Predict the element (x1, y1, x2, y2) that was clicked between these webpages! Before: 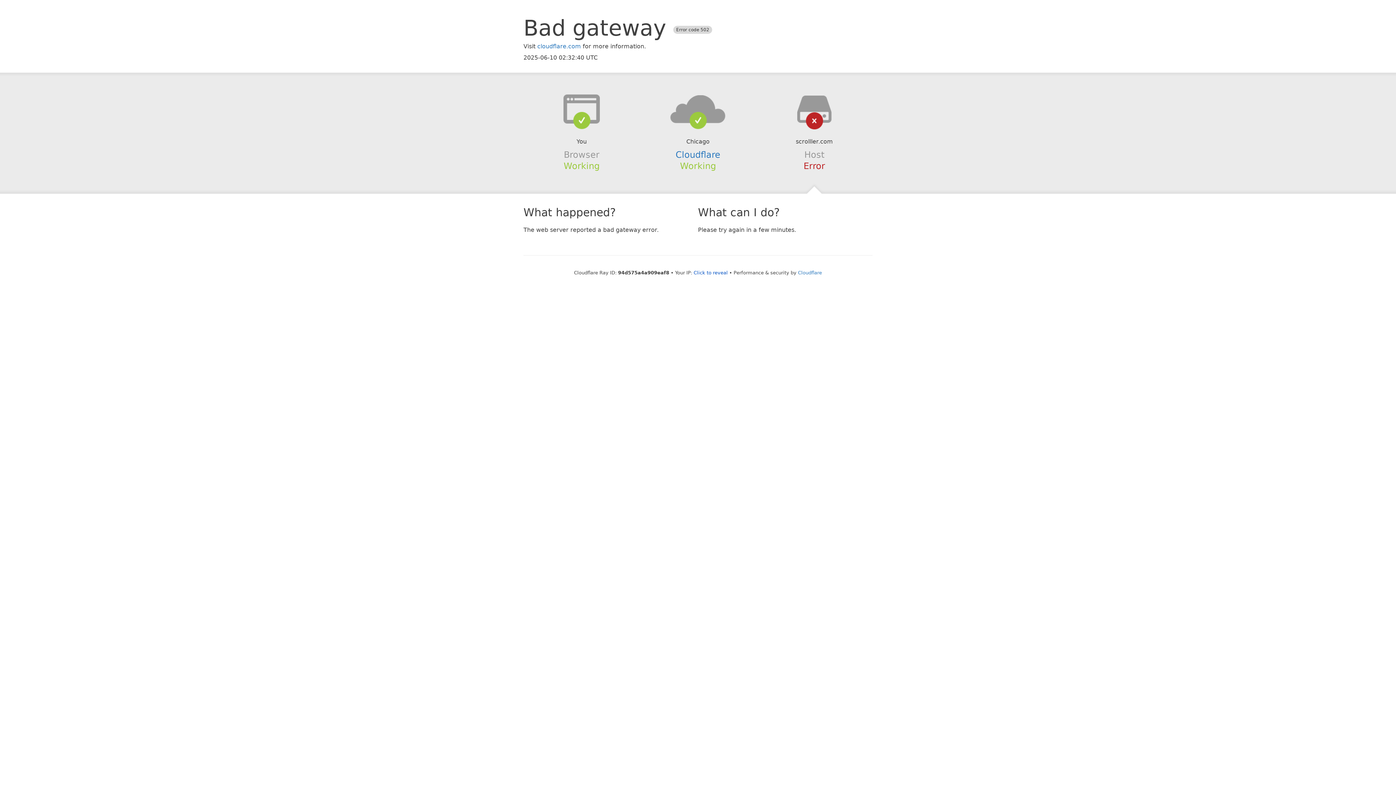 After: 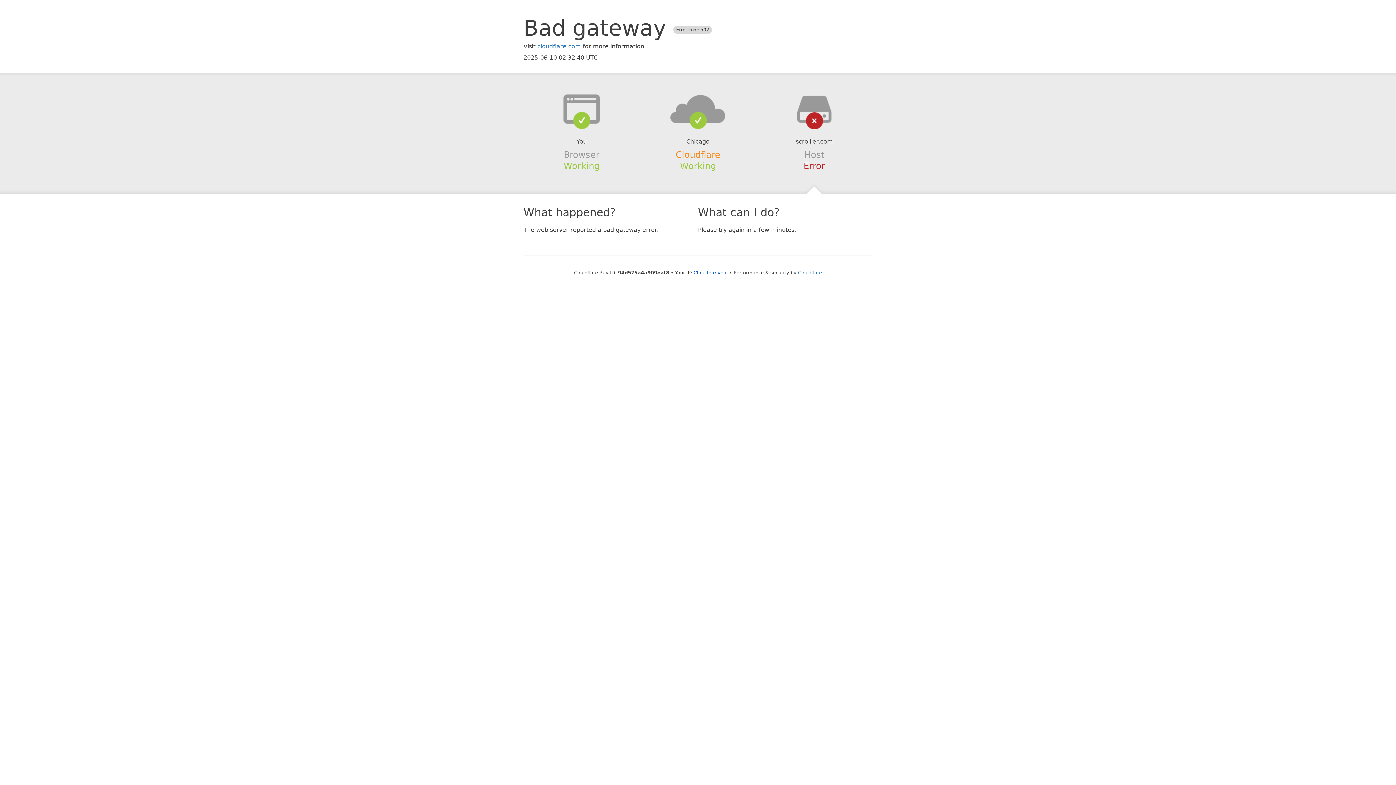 Action: bbox: (675, 149, 720, 159) label: Cloudflare